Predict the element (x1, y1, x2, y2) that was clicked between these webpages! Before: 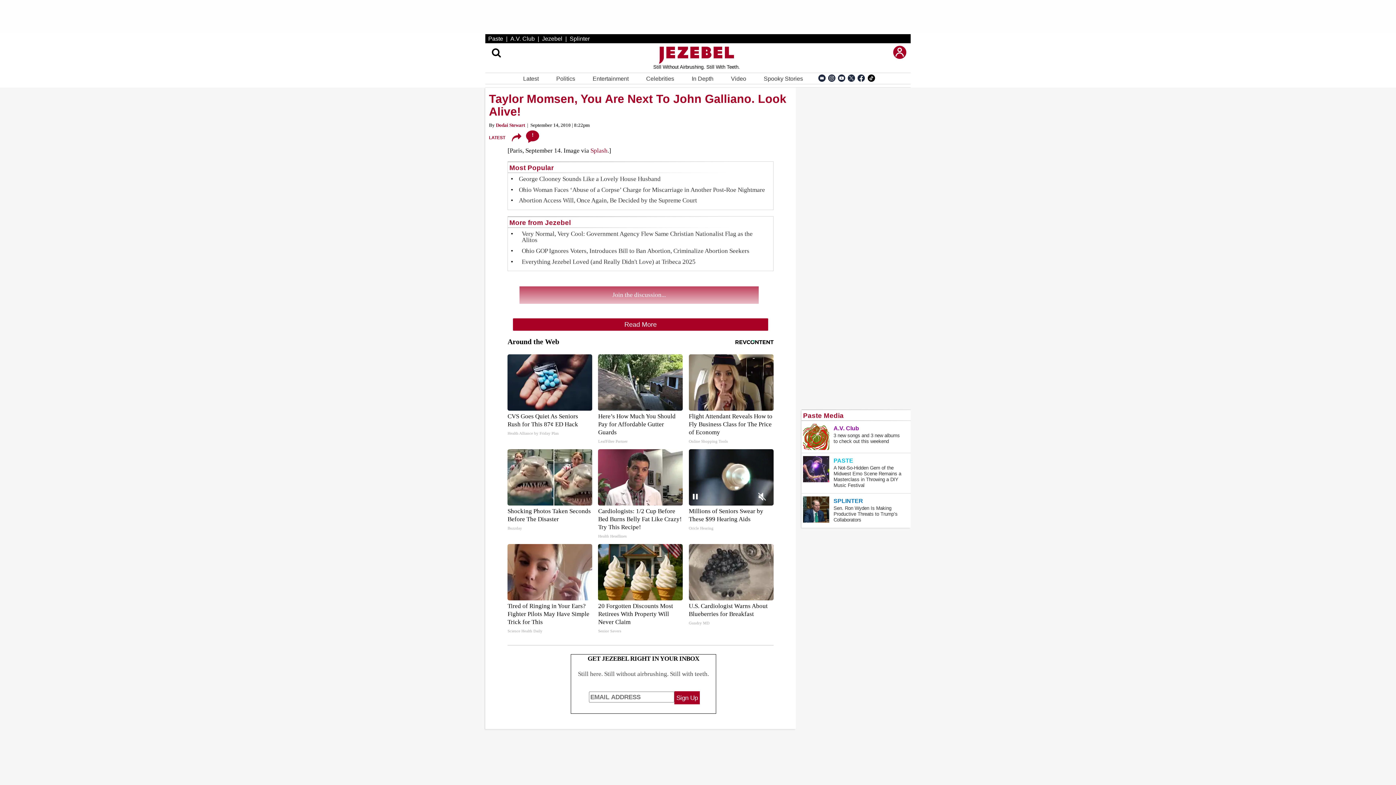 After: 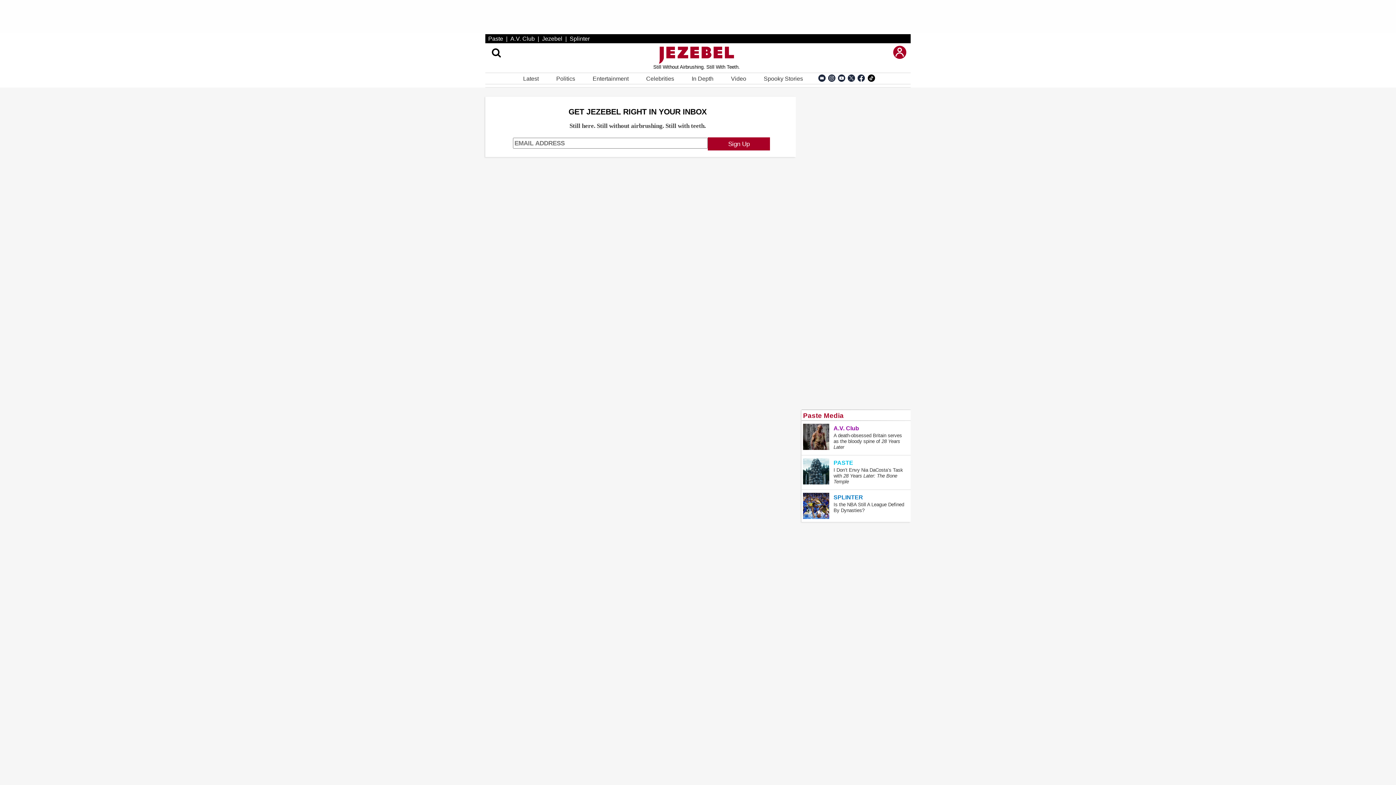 Action: bbox: (818, 74, 825, 84)